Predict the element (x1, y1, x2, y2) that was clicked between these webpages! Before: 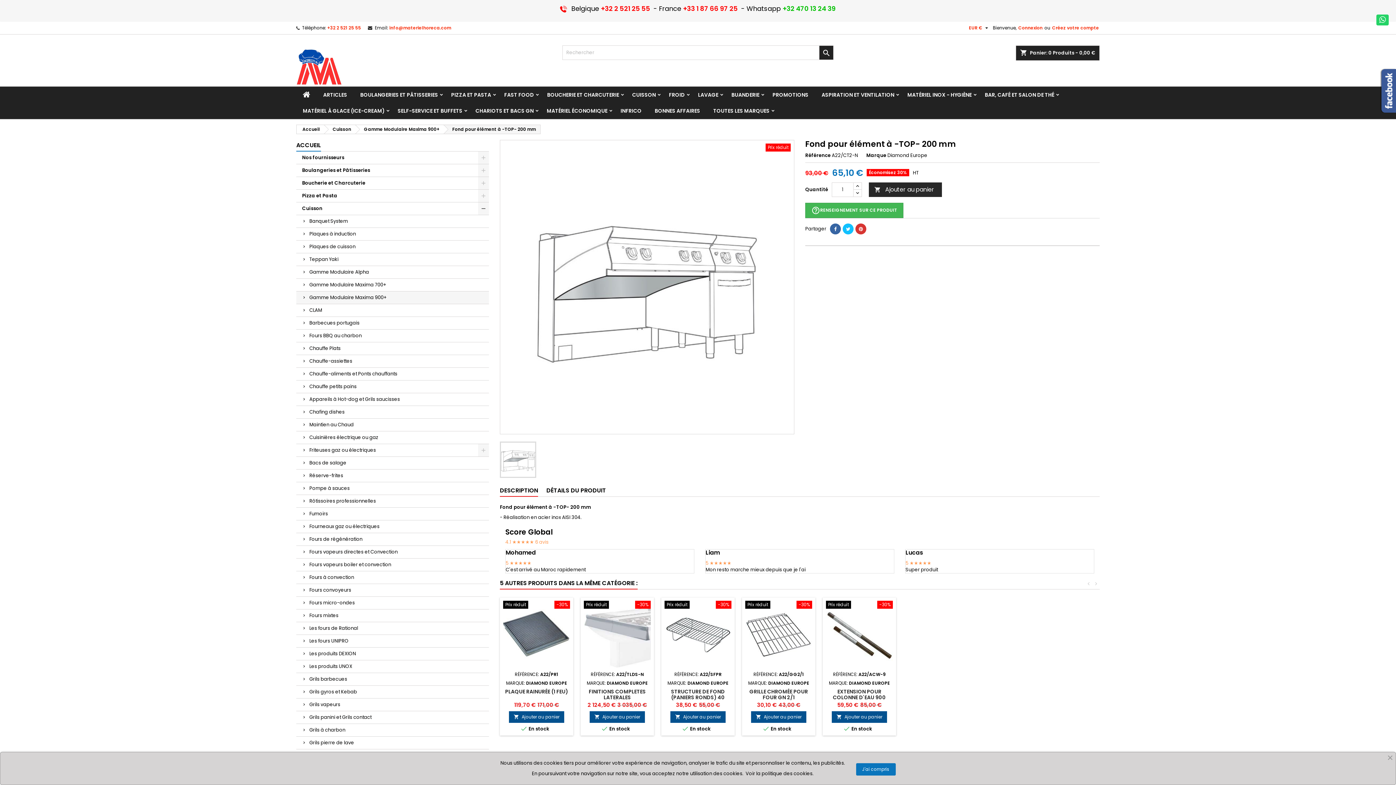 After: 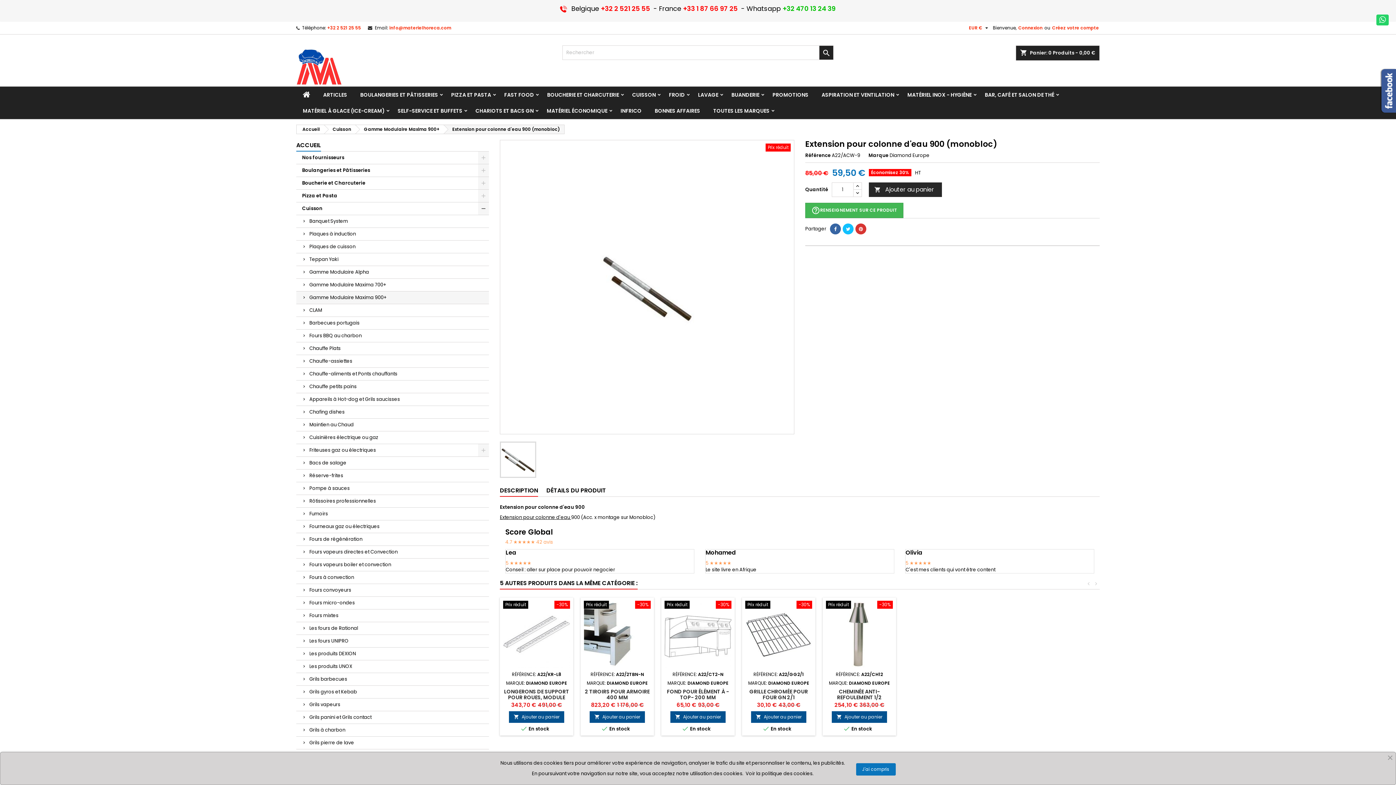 Action: bbox: (833, 688, 886, 707) label: EXTENSION POUR COLONNE D'EAU 900 (MONOBLOC)